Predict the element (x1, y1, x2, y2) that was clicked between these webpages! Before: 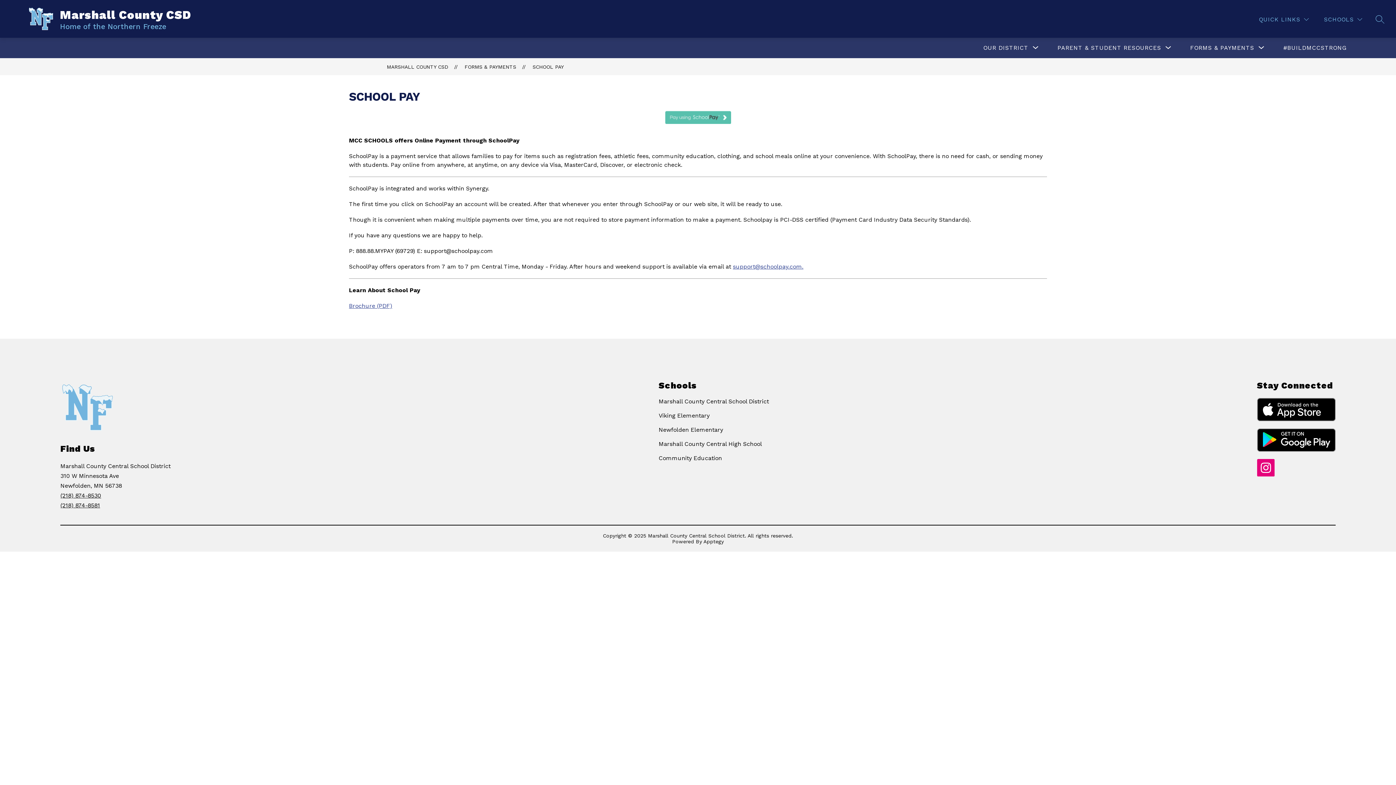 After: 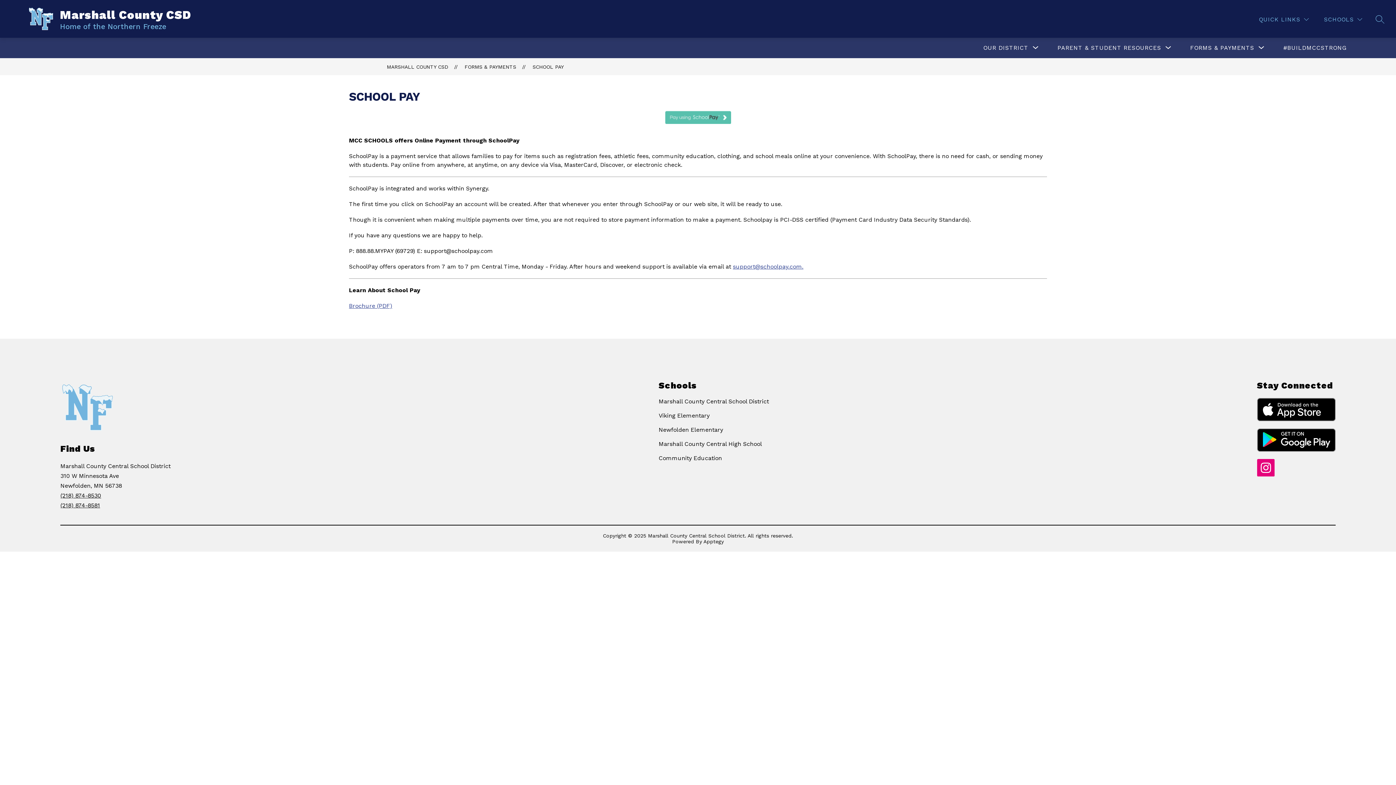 Action: bbox: (60, 492, 101, 499) label: (218) 874-8530